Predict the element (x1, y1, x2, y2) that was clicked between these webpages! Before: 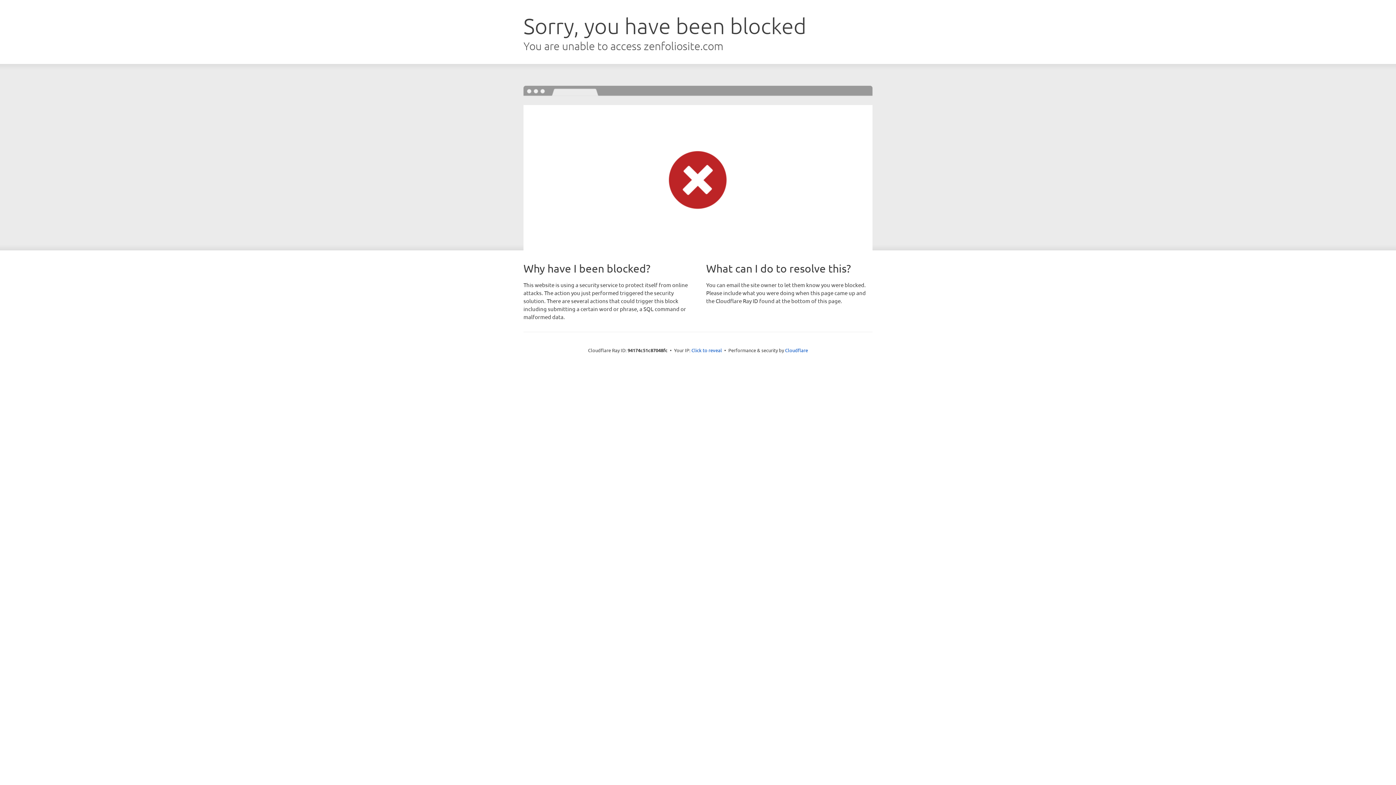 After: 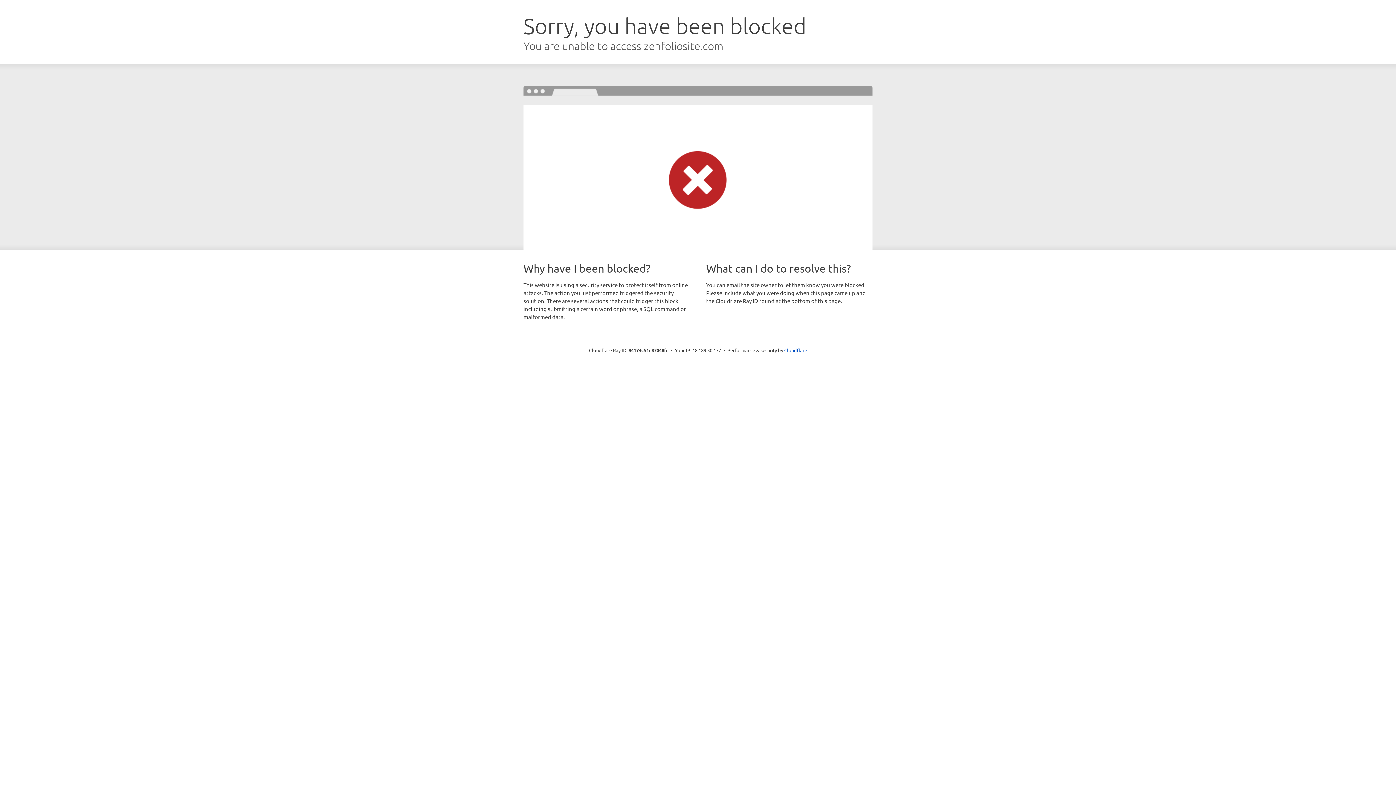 Action: bbox: (691, 346, 722, 353) label: Click to reveal